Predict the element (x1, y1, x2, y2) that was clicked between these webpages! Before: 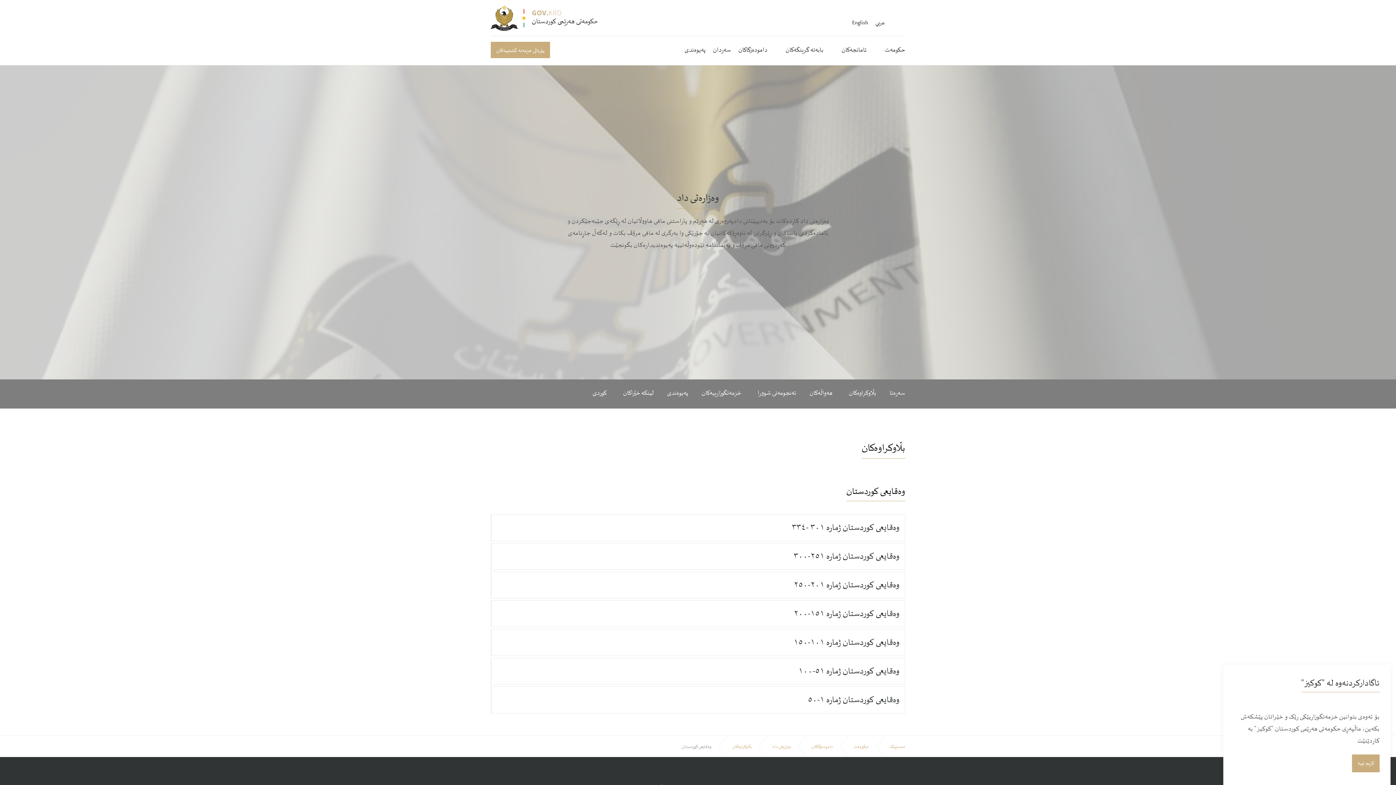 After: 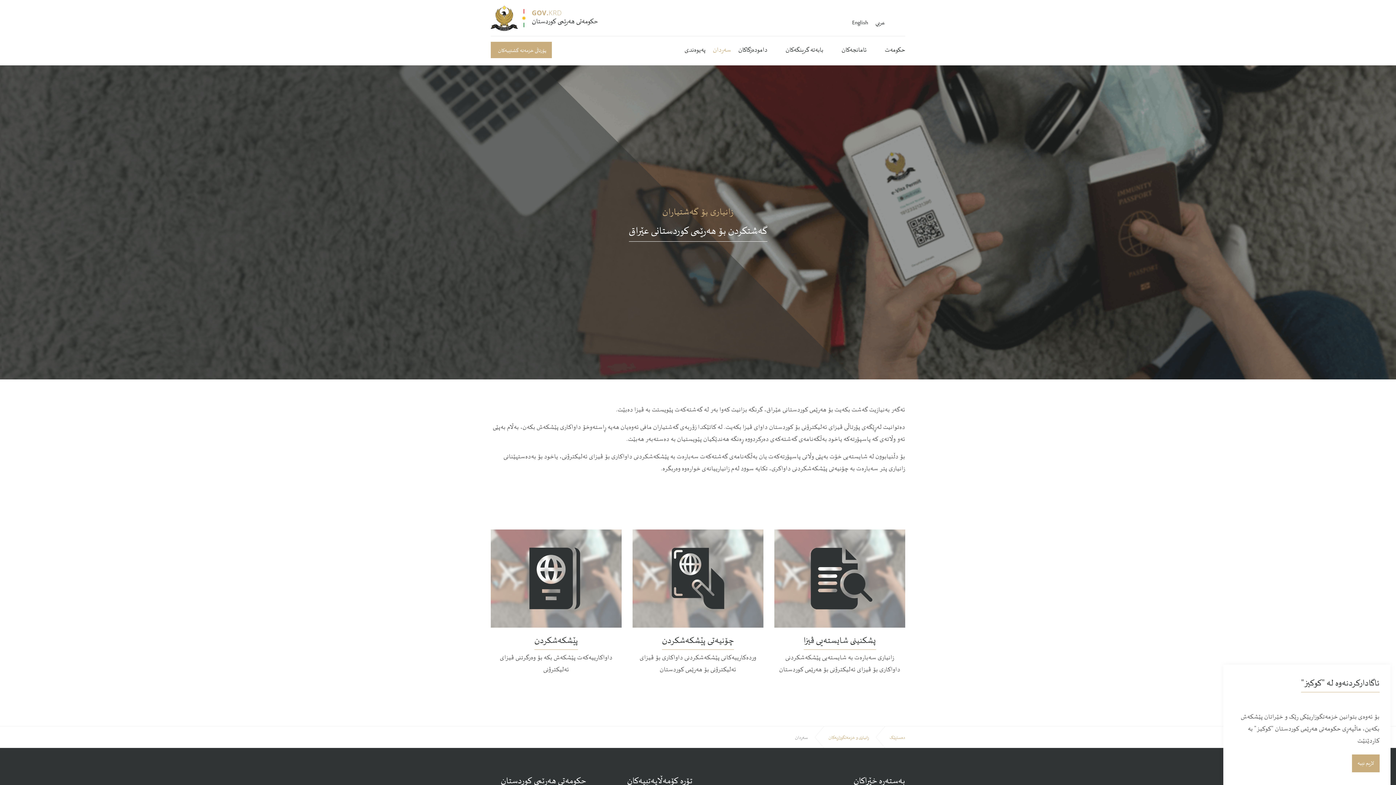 Action: label: سەردان bbox: (705, 36, 731, 65)